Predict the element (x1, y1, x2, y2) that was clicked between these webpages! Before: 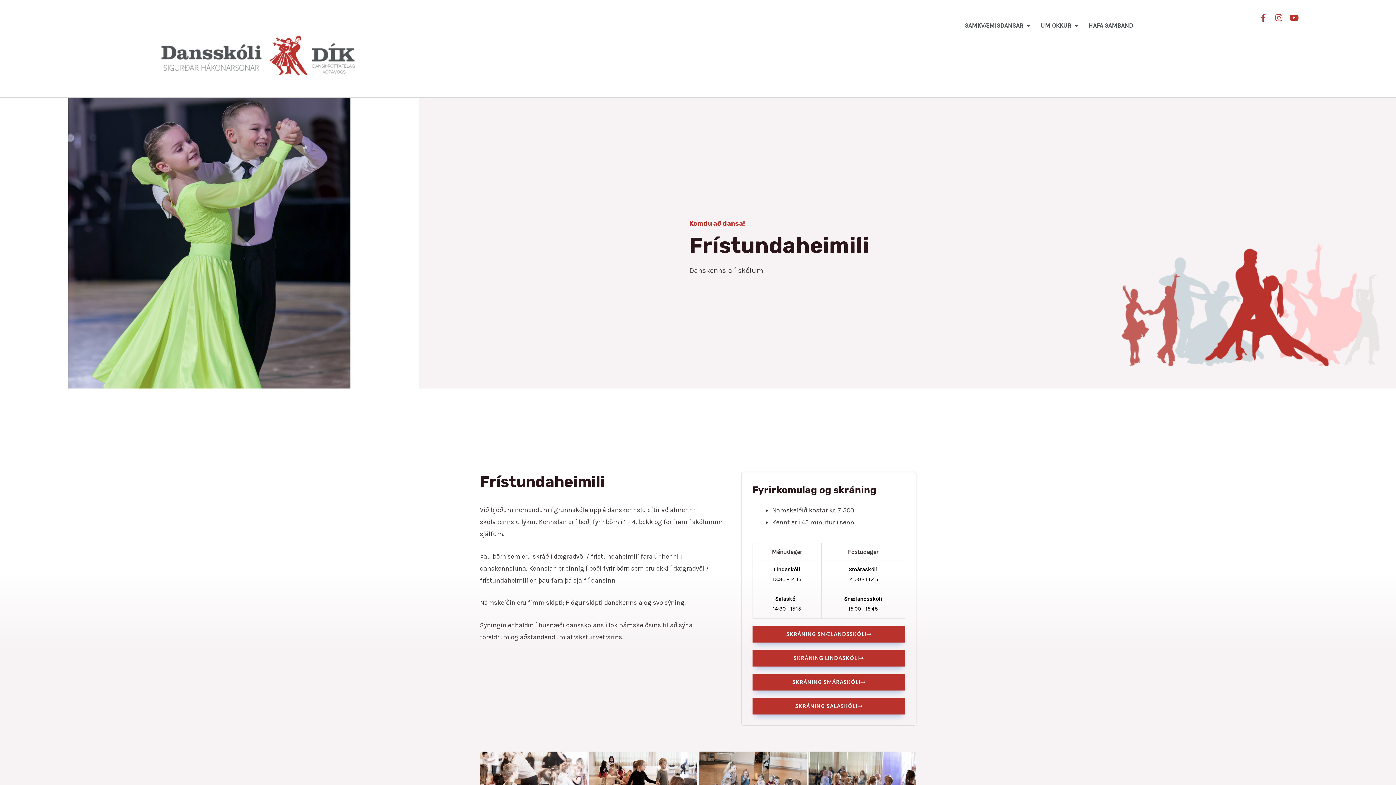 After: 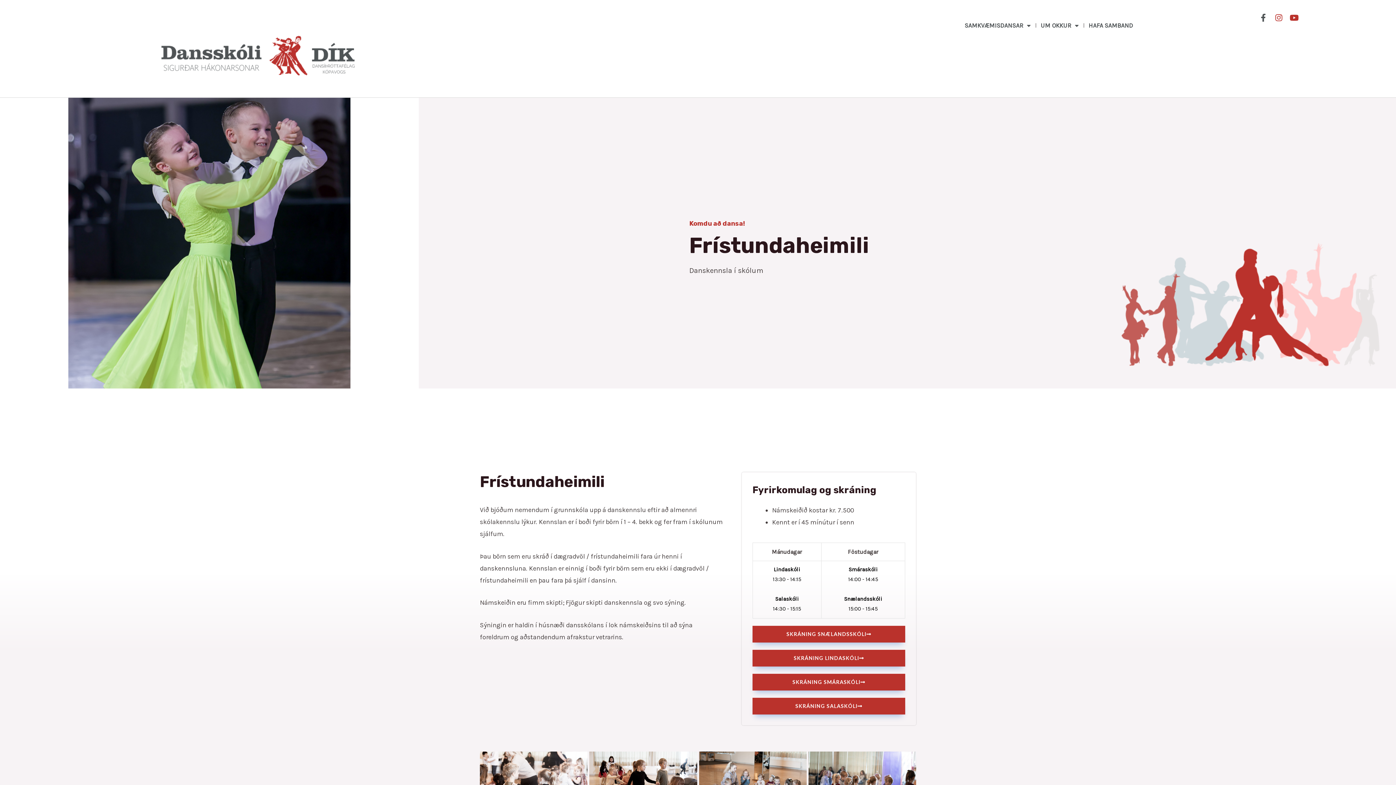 Action: bbox: (1258, 13, 1270, 21)